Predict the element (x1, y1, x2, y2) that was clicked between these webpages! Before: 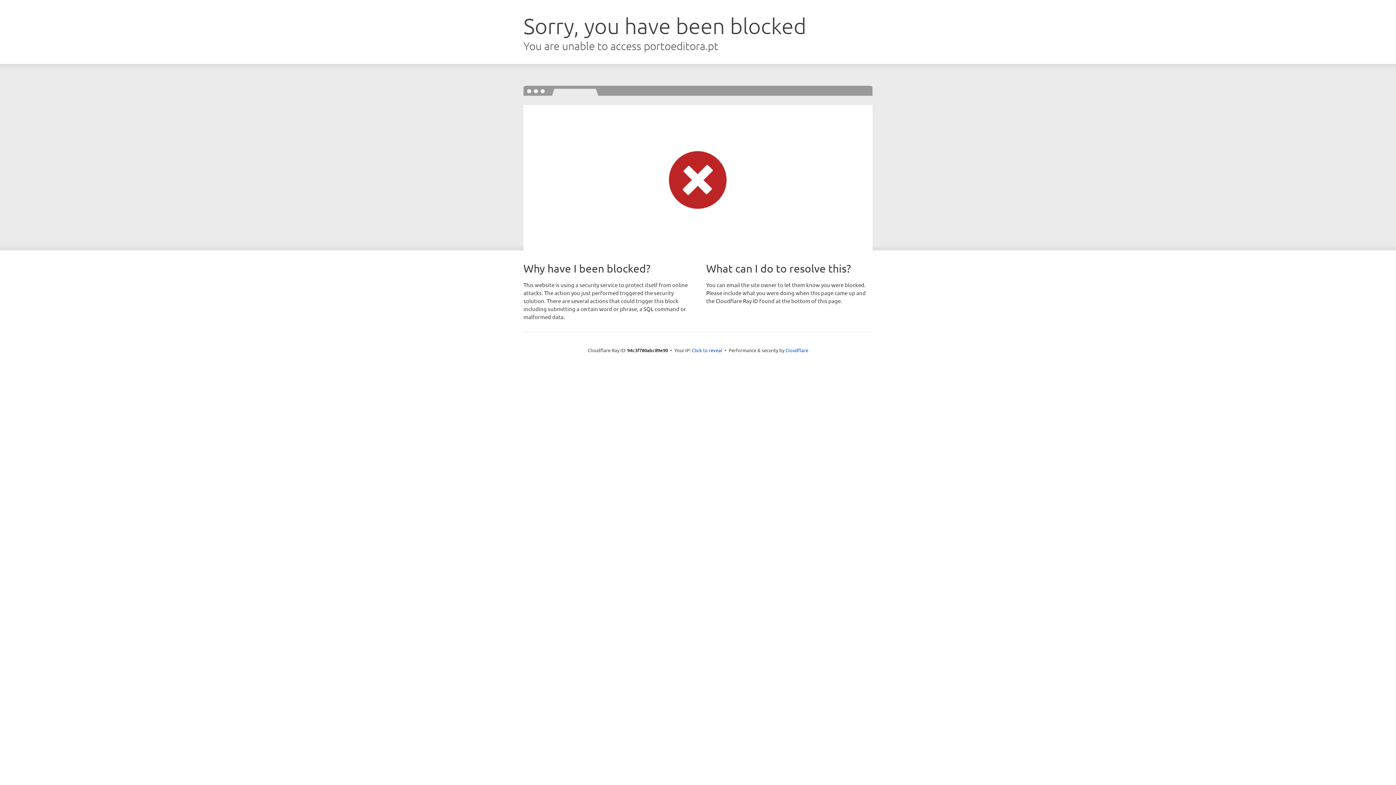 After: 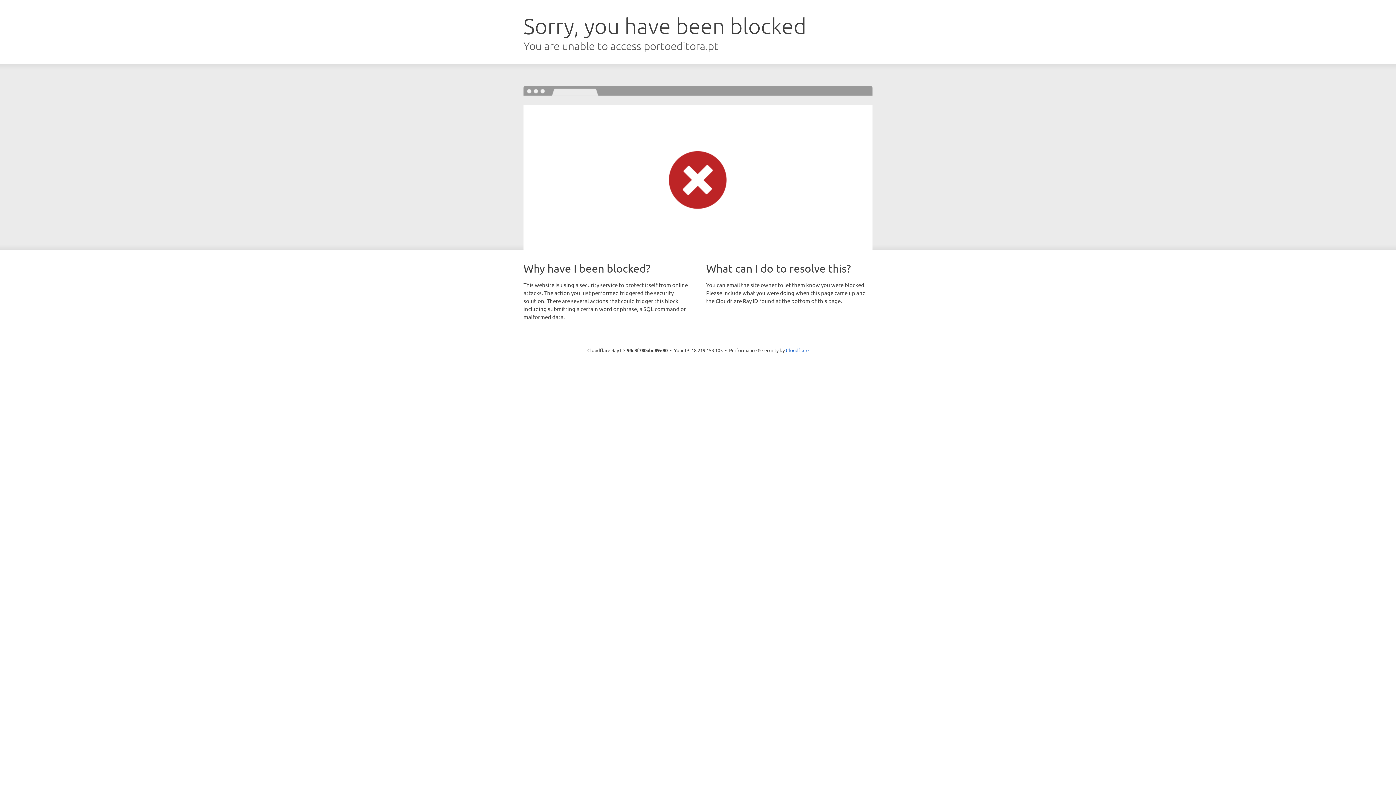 Action: label: Click to reveal bbox: (692, 346, 722, 353)